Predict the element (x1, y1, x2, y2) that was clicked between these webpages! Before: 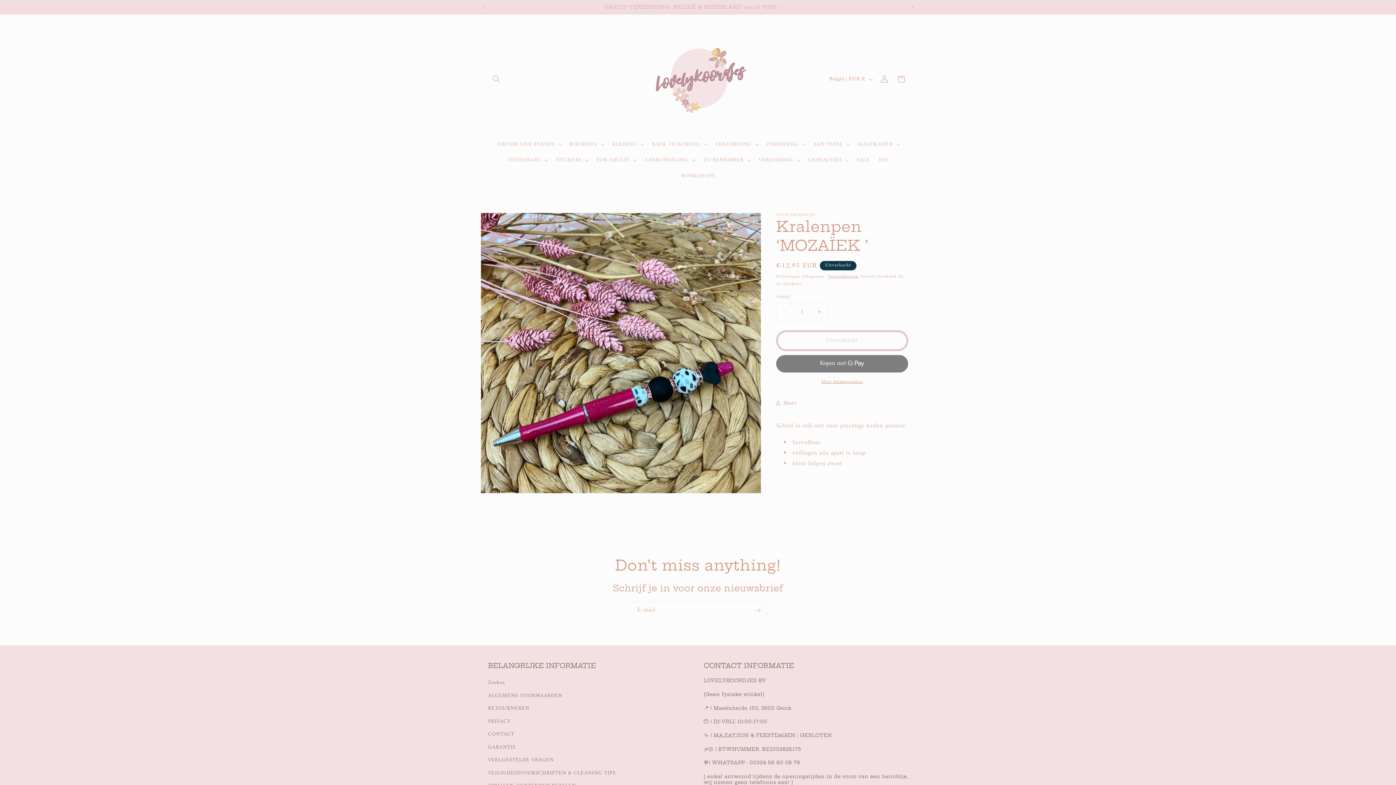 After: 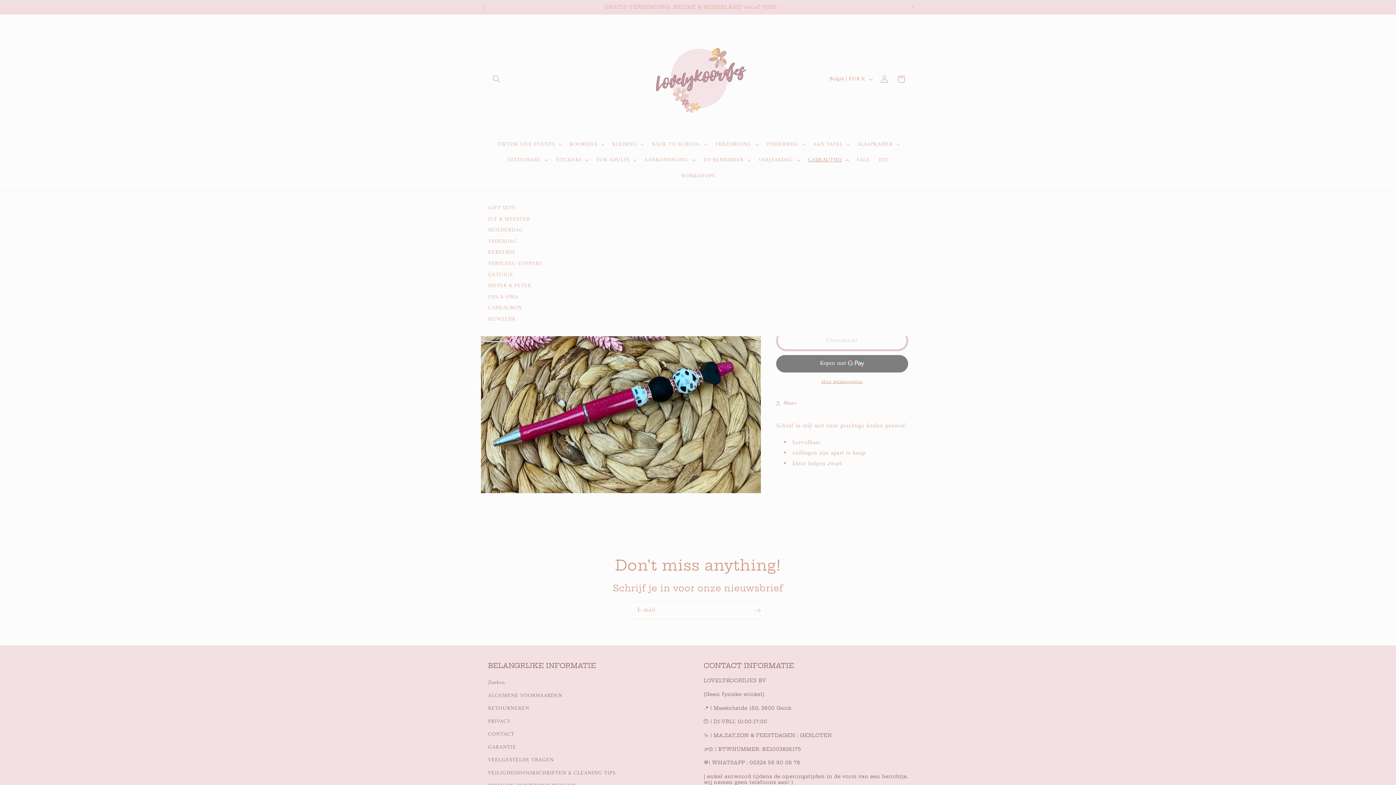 Action: label: CADEAUTJES bbox: (803, 152, 852, 168)